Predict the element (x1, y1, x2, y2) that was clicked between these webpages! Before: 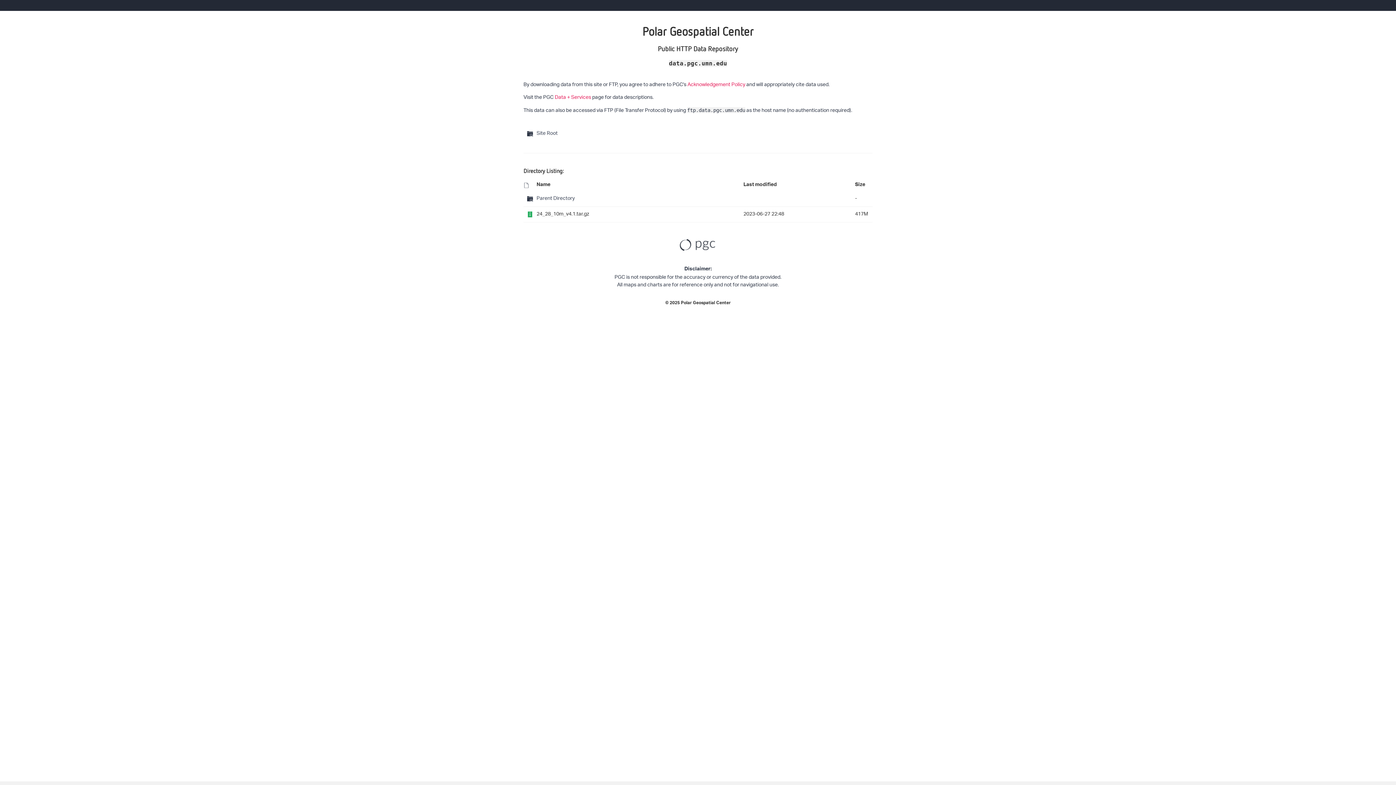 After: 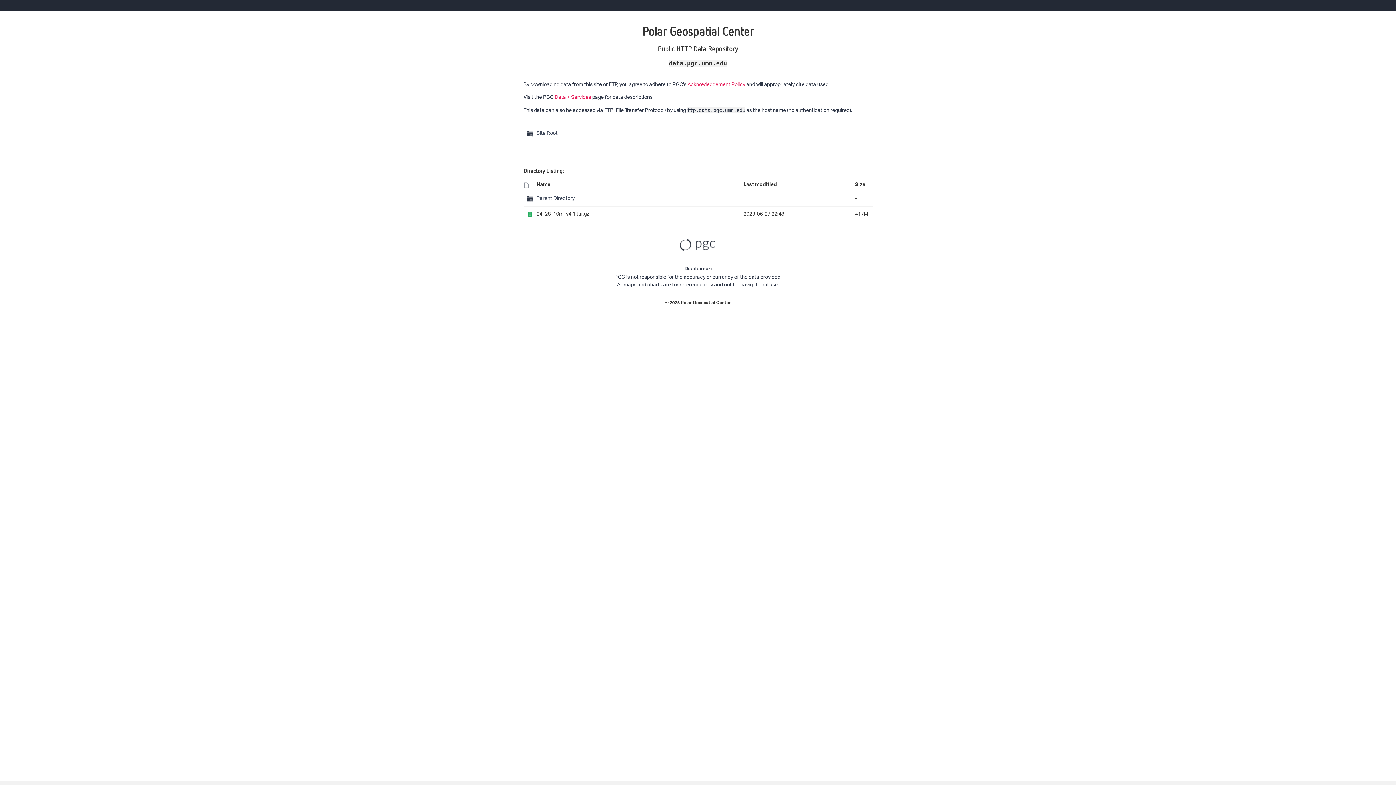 Action: label: Data + Services bbox: (554, 92, 591, 103)